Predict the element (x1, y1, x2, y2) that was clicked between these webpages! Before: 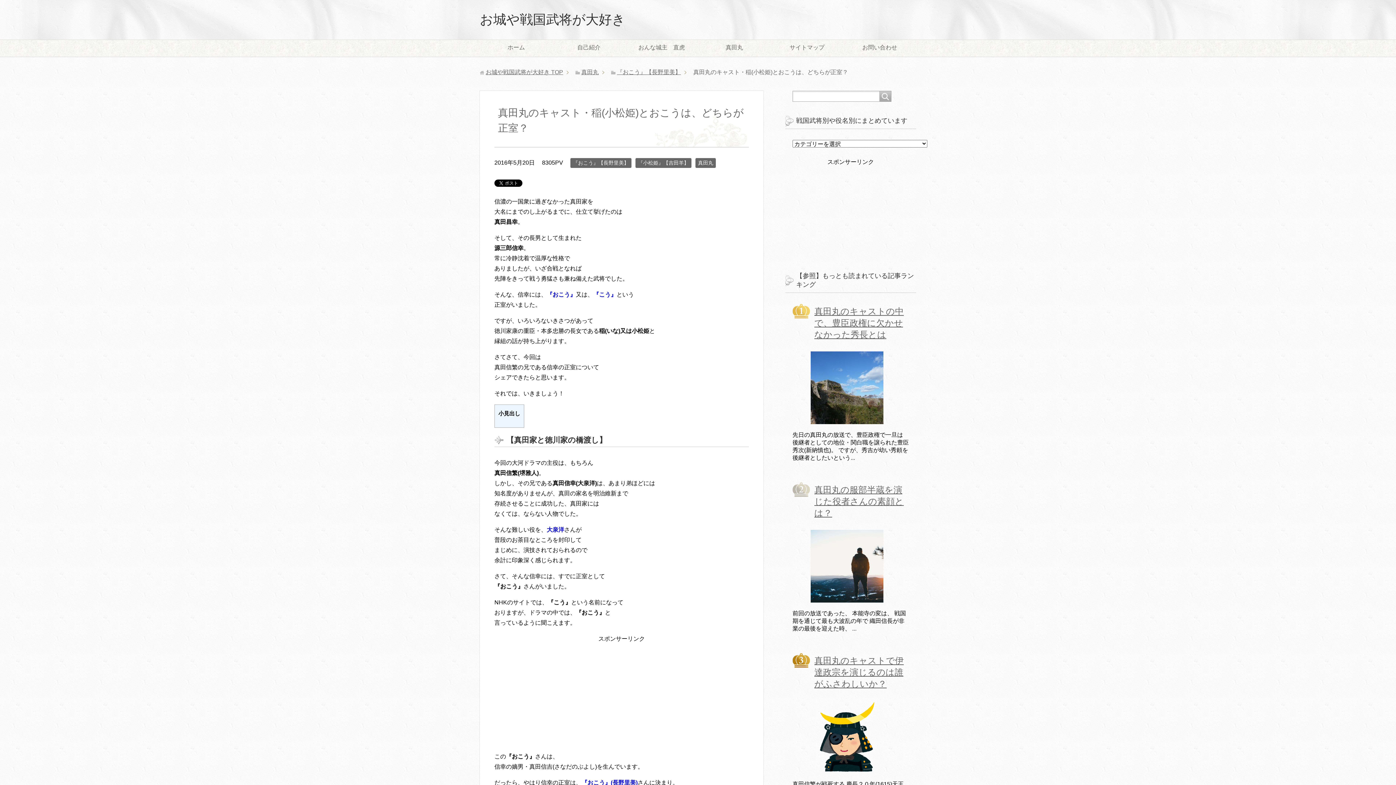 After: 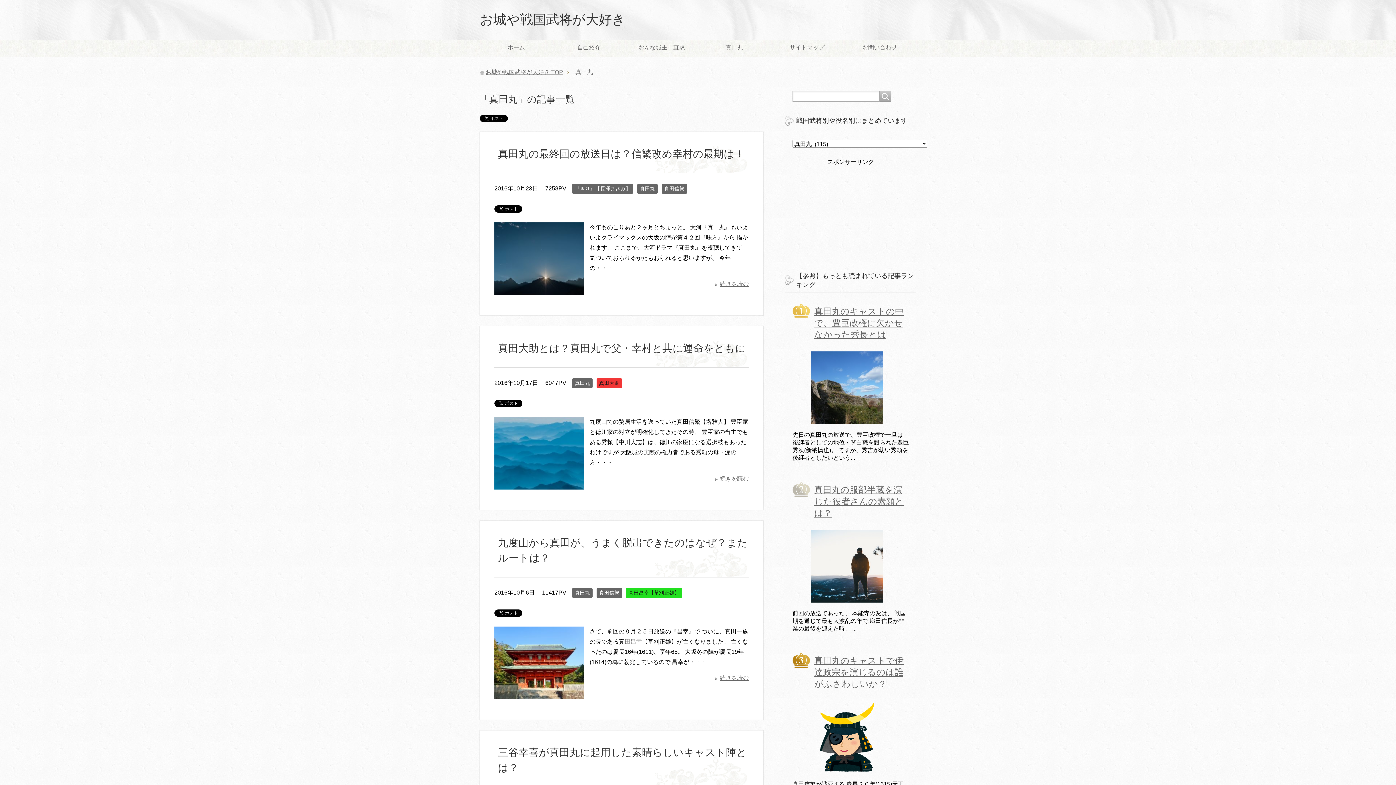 Action: bbox: (695, 158, 716, 168) label: 真田丸